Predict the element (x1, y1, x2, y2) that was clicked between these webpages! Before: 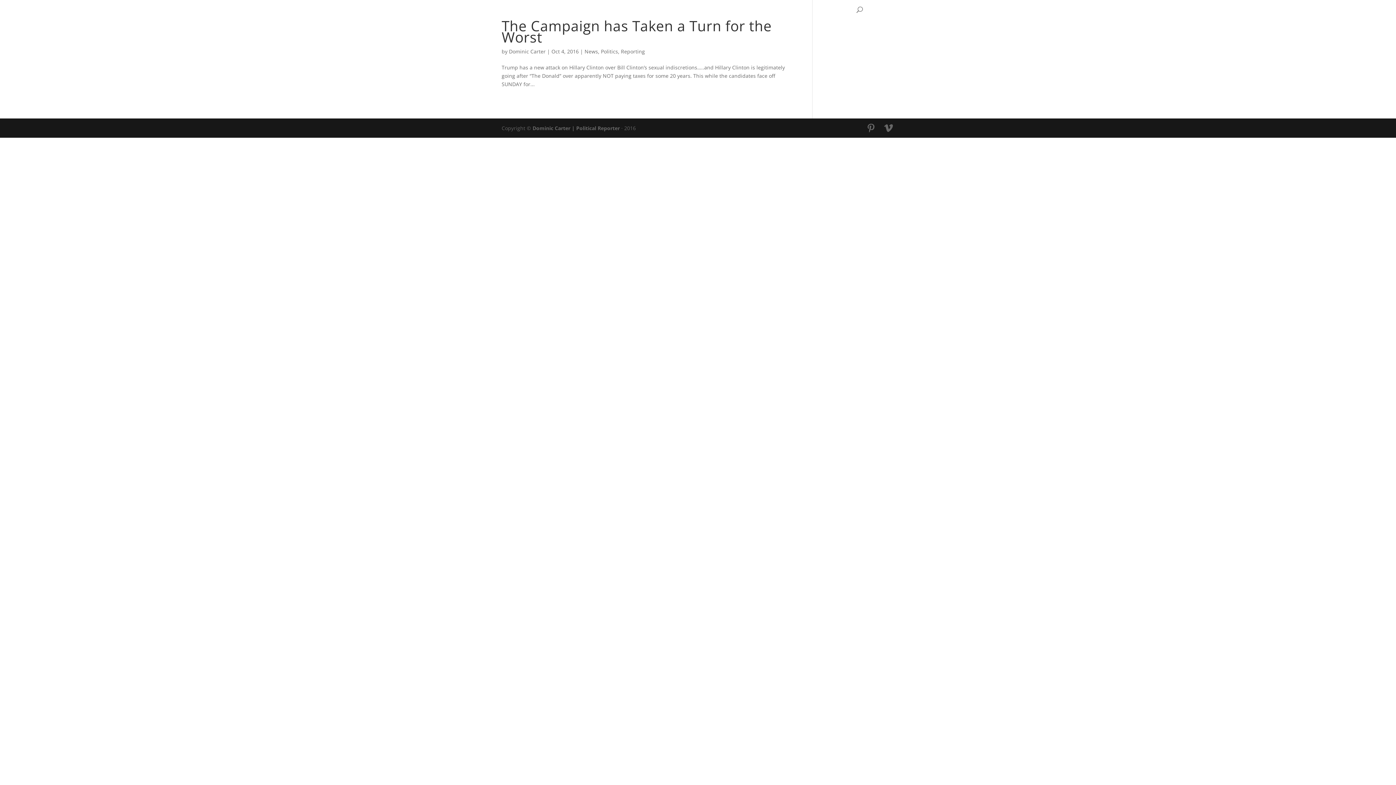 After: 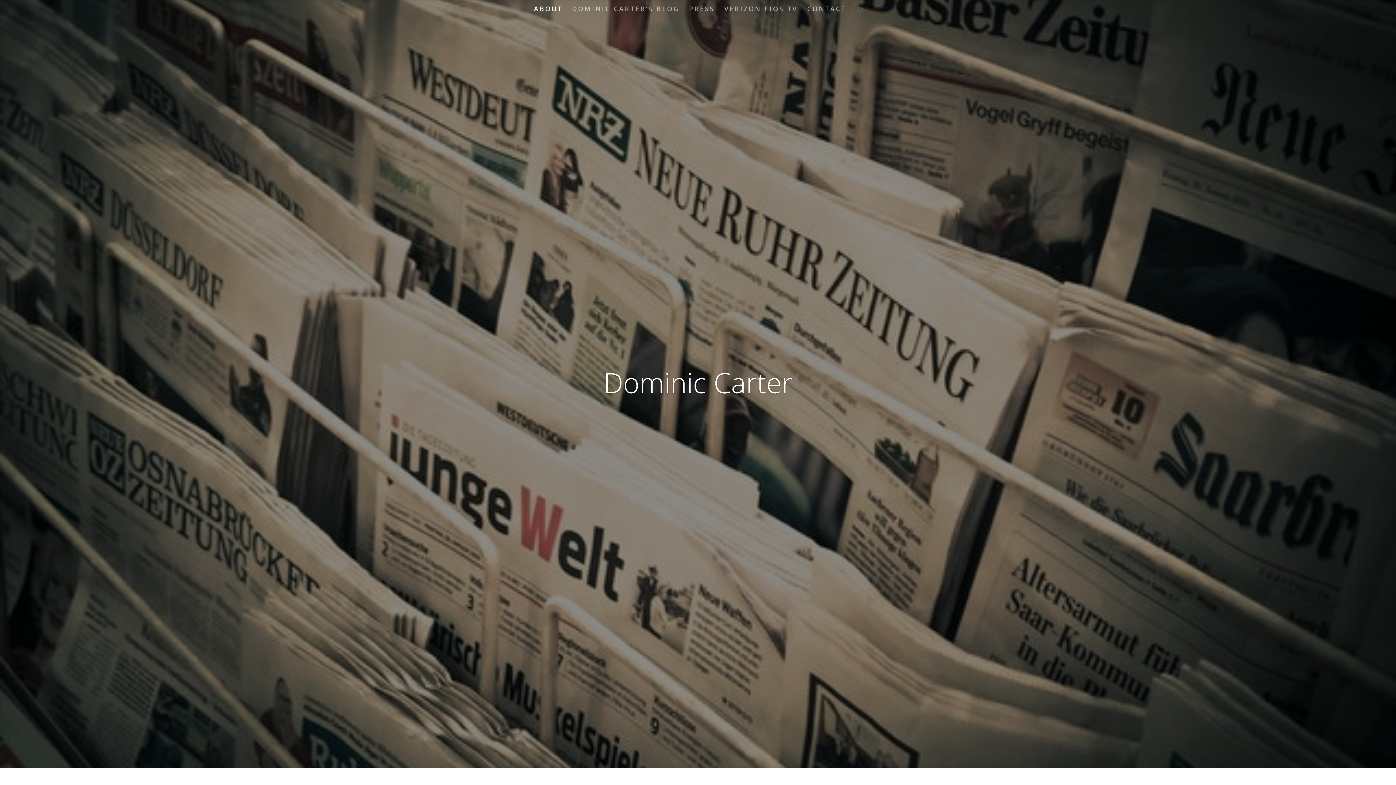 Action: label: ABOUT bbox: (534, 6, 562, 16)